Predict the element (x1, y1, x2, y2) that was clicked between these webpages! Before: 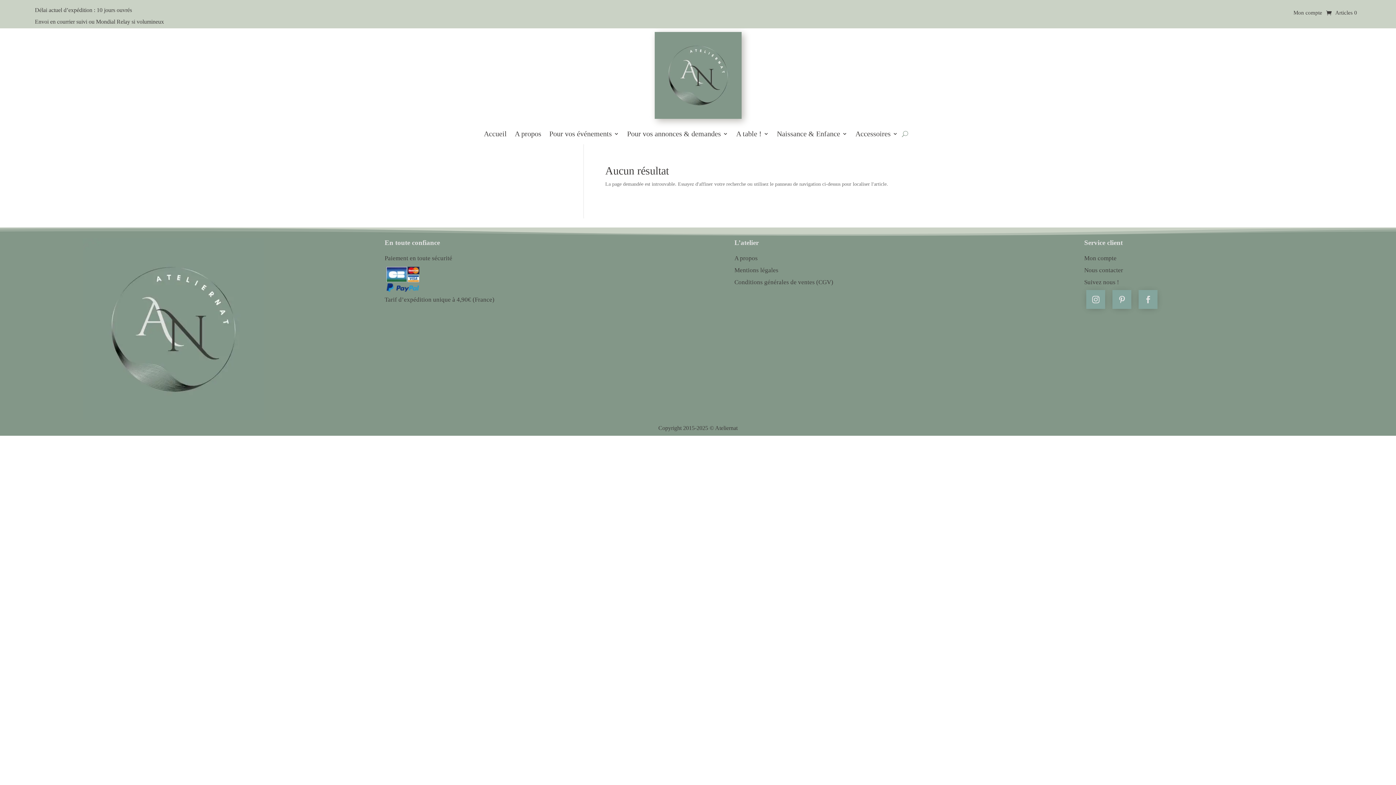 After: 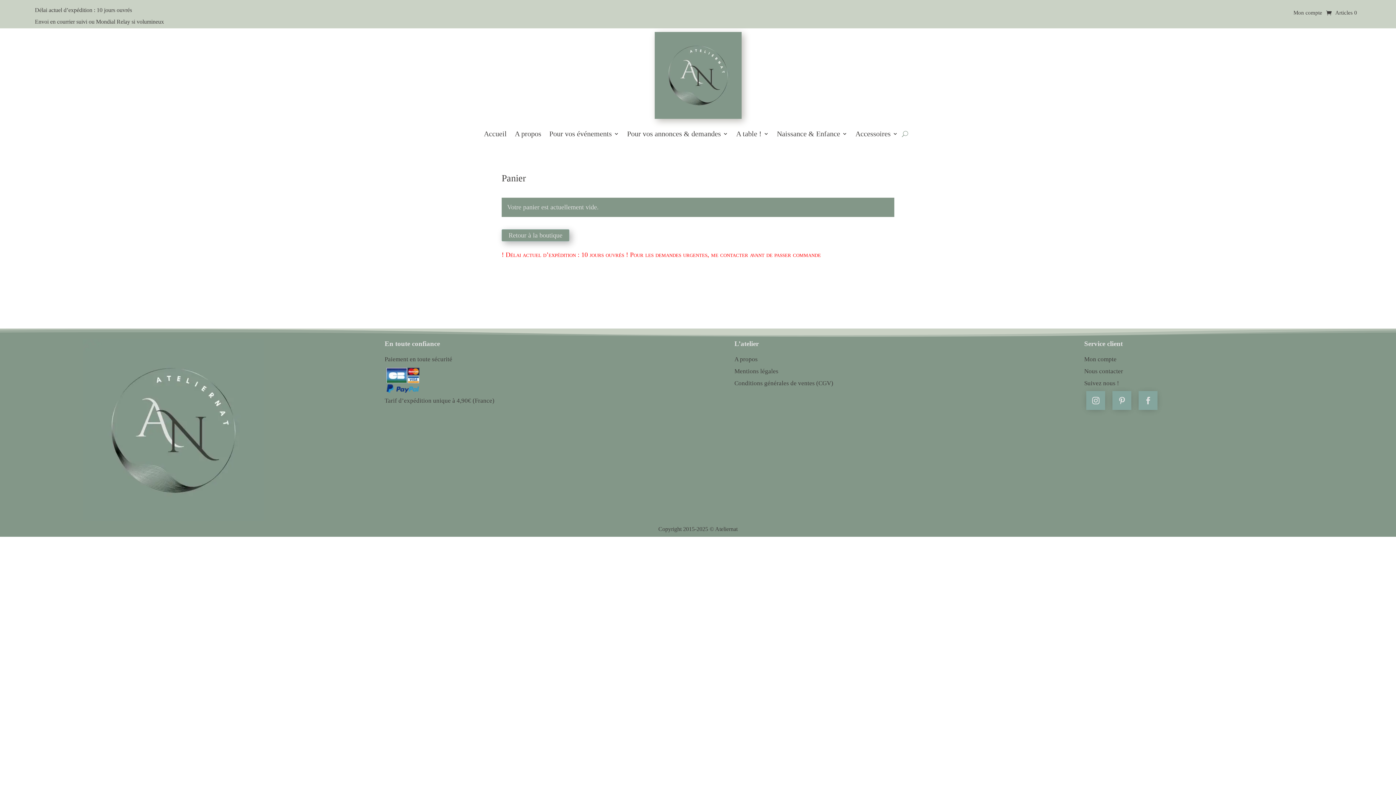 Action: bbox: (1326, 7, 1357, 18) label: Articles 0